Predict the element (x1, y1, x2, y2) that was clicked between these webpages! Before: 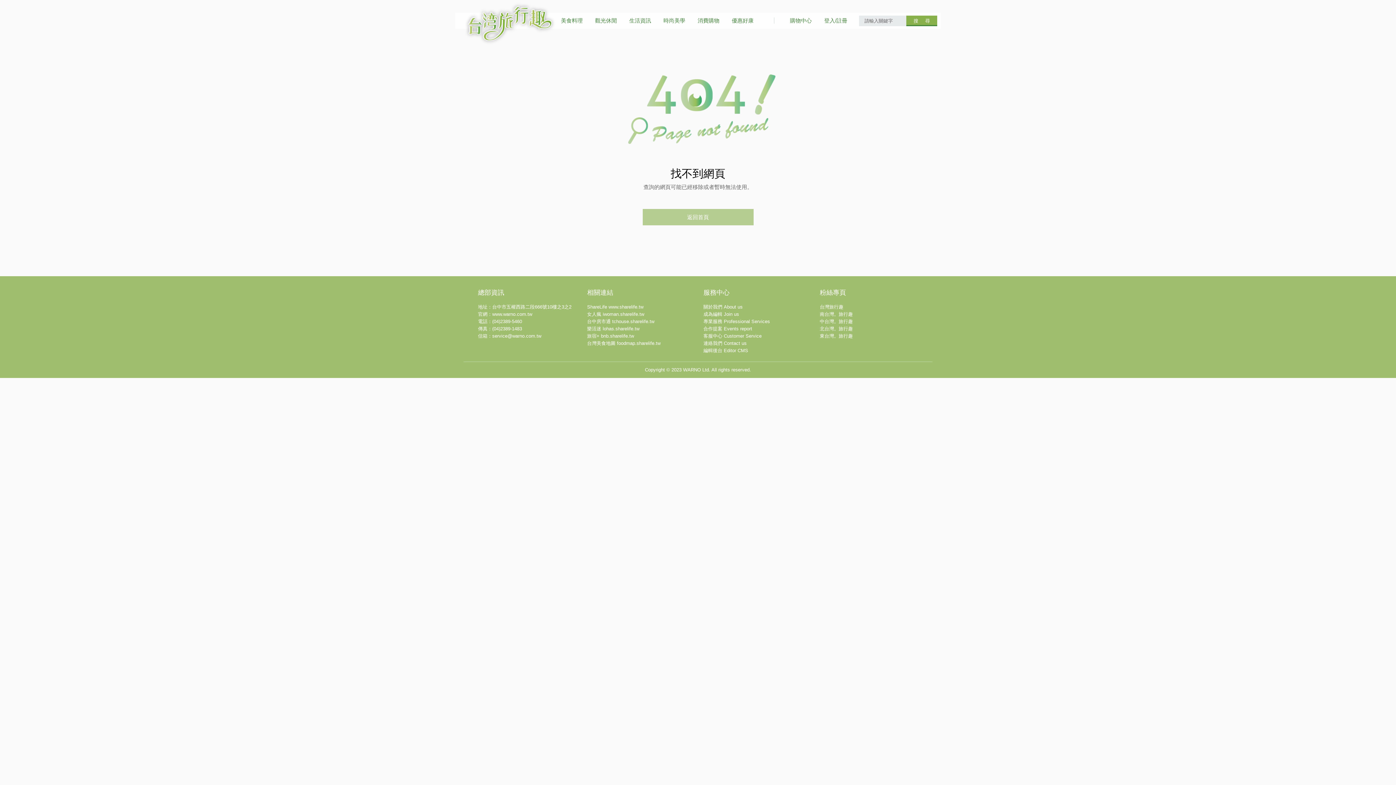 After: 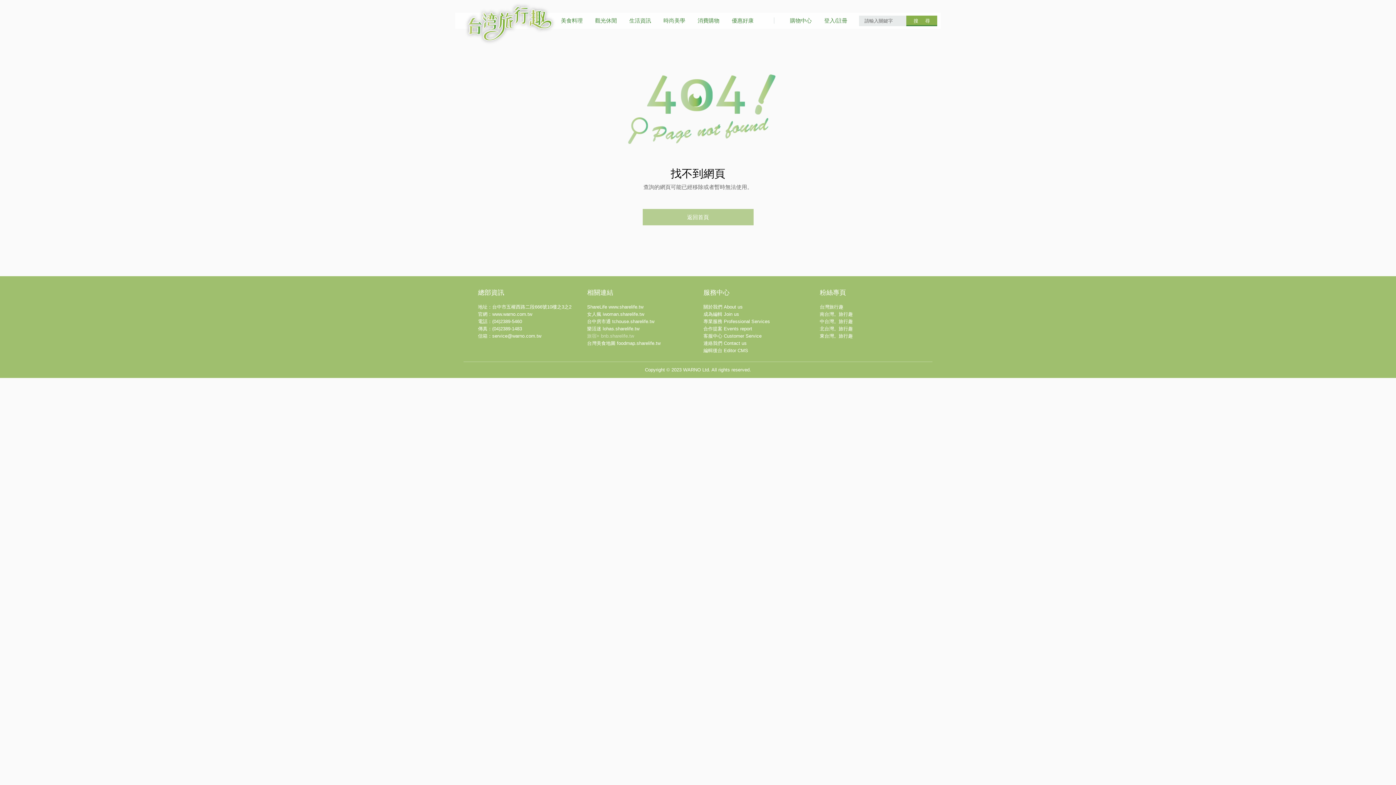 Action: label: 旅宿+ bnb.sharelife.tw bbox: (587, 333, 634, 338)